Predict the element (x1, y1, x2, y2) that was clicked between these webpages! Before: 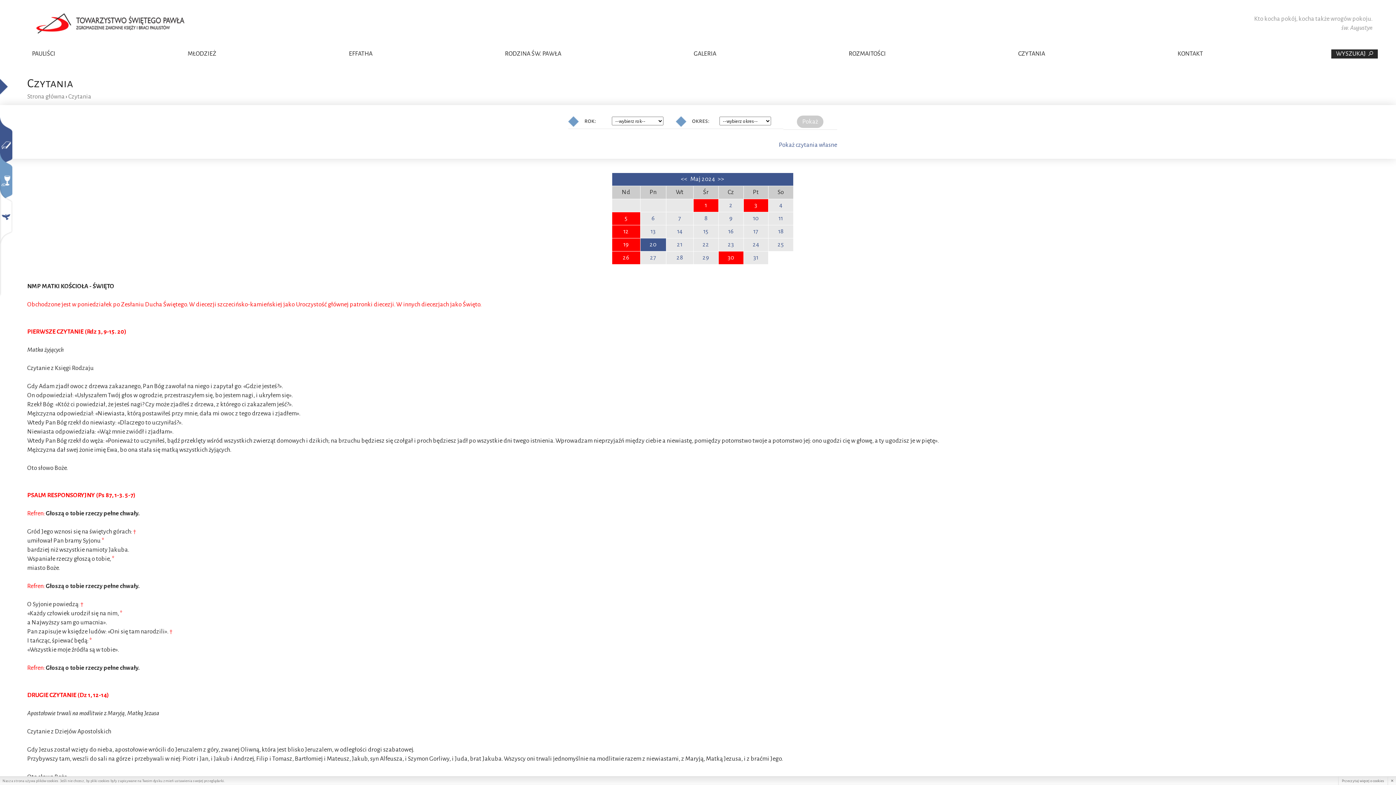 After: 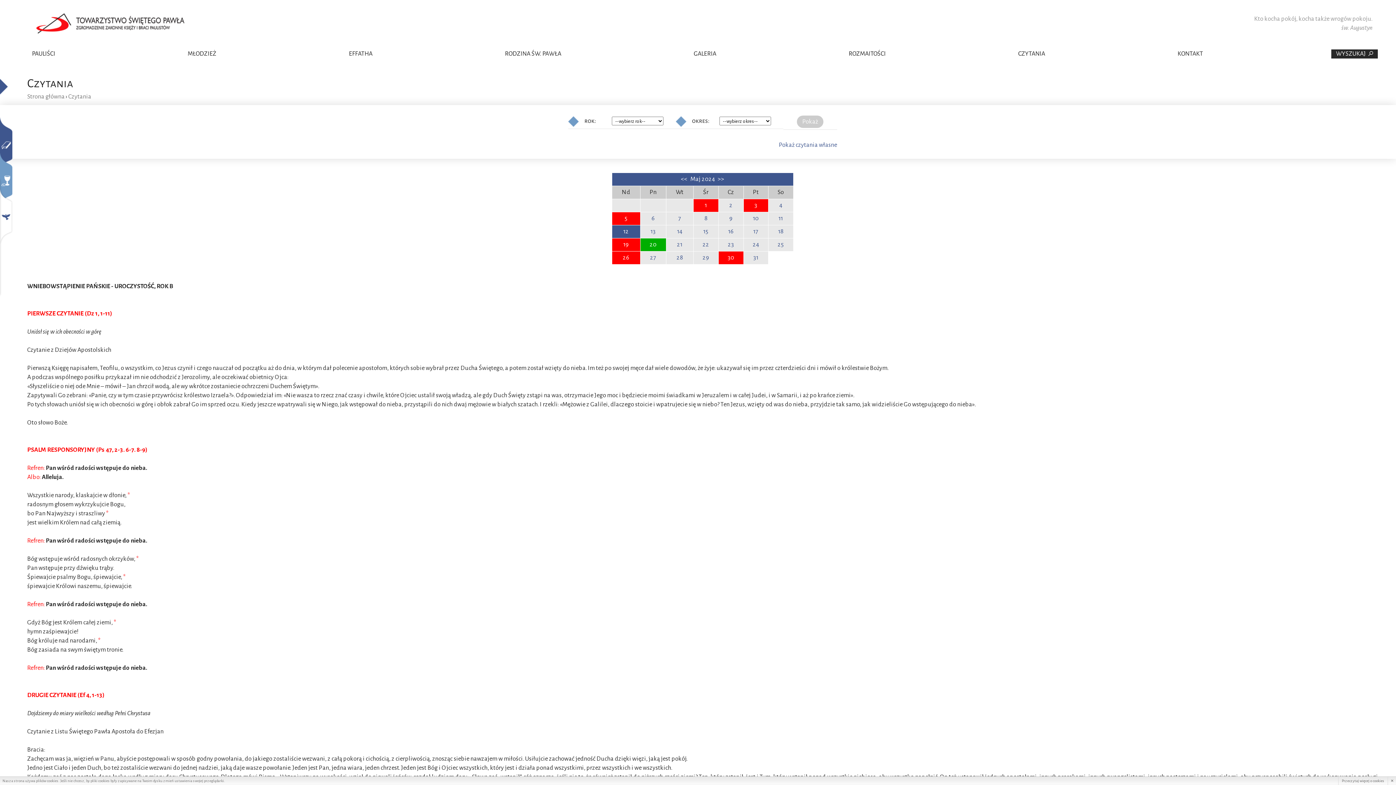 Action: label: 12 bbox: (612, 225, 640, 238)